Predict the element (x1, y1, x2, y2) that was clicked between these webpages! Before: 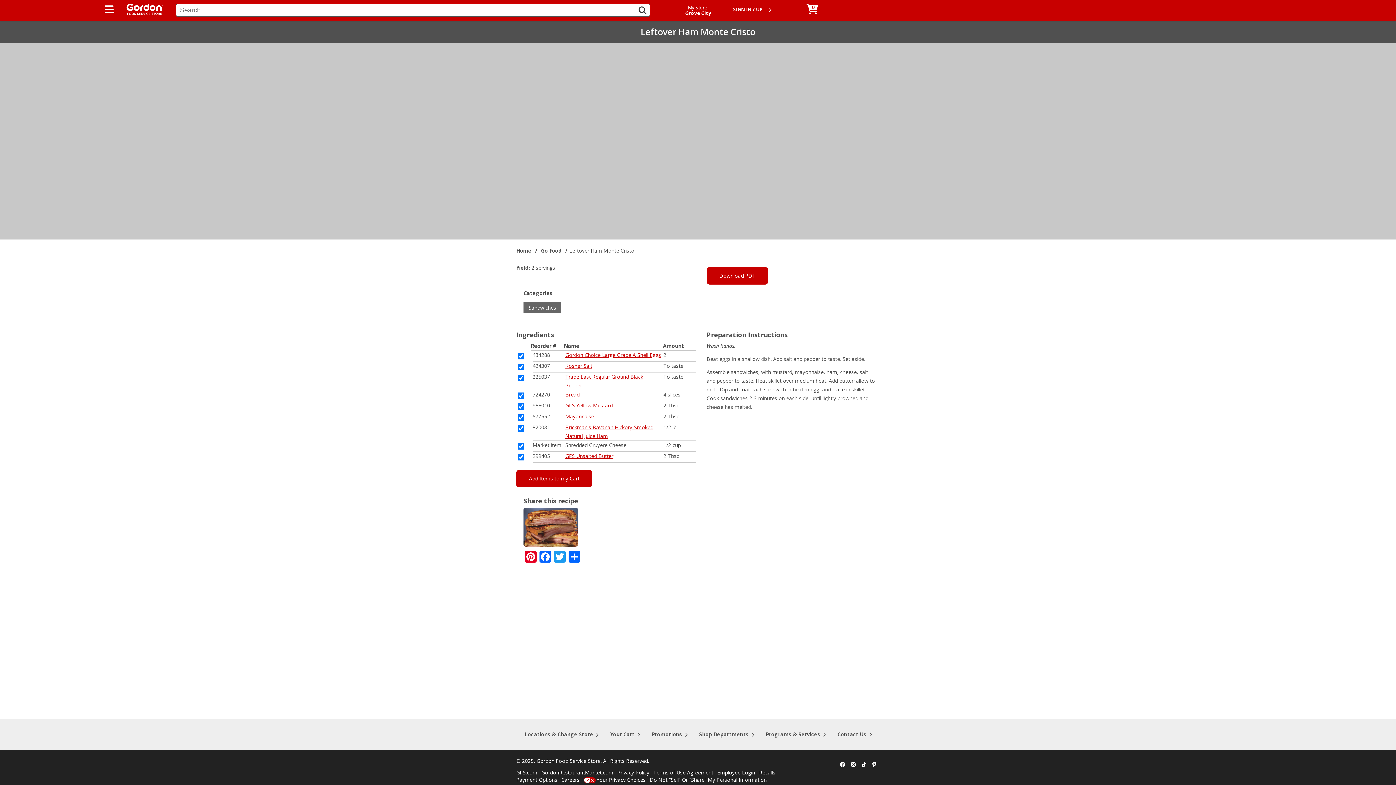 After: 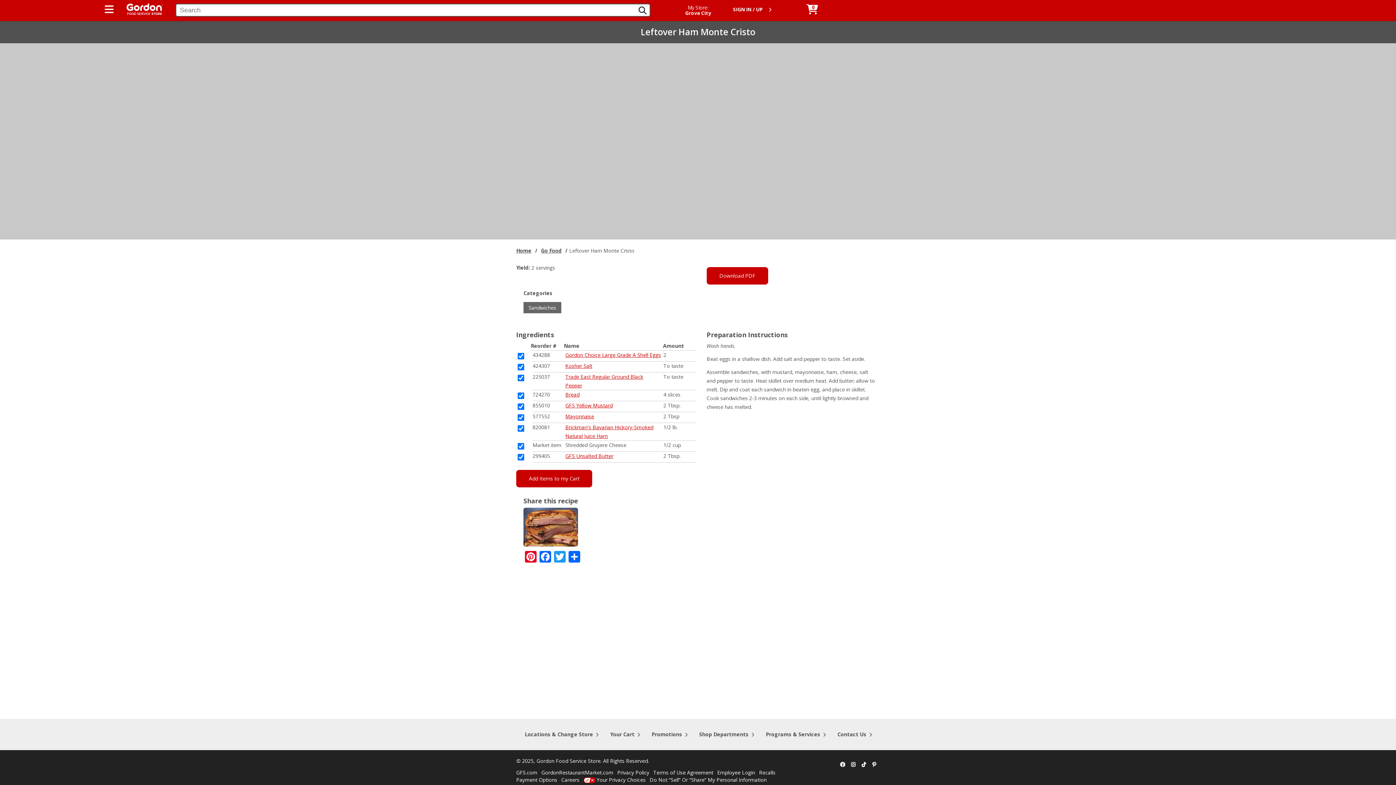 Action: bbox: (870, 757, 878, 772) label: Pinterest